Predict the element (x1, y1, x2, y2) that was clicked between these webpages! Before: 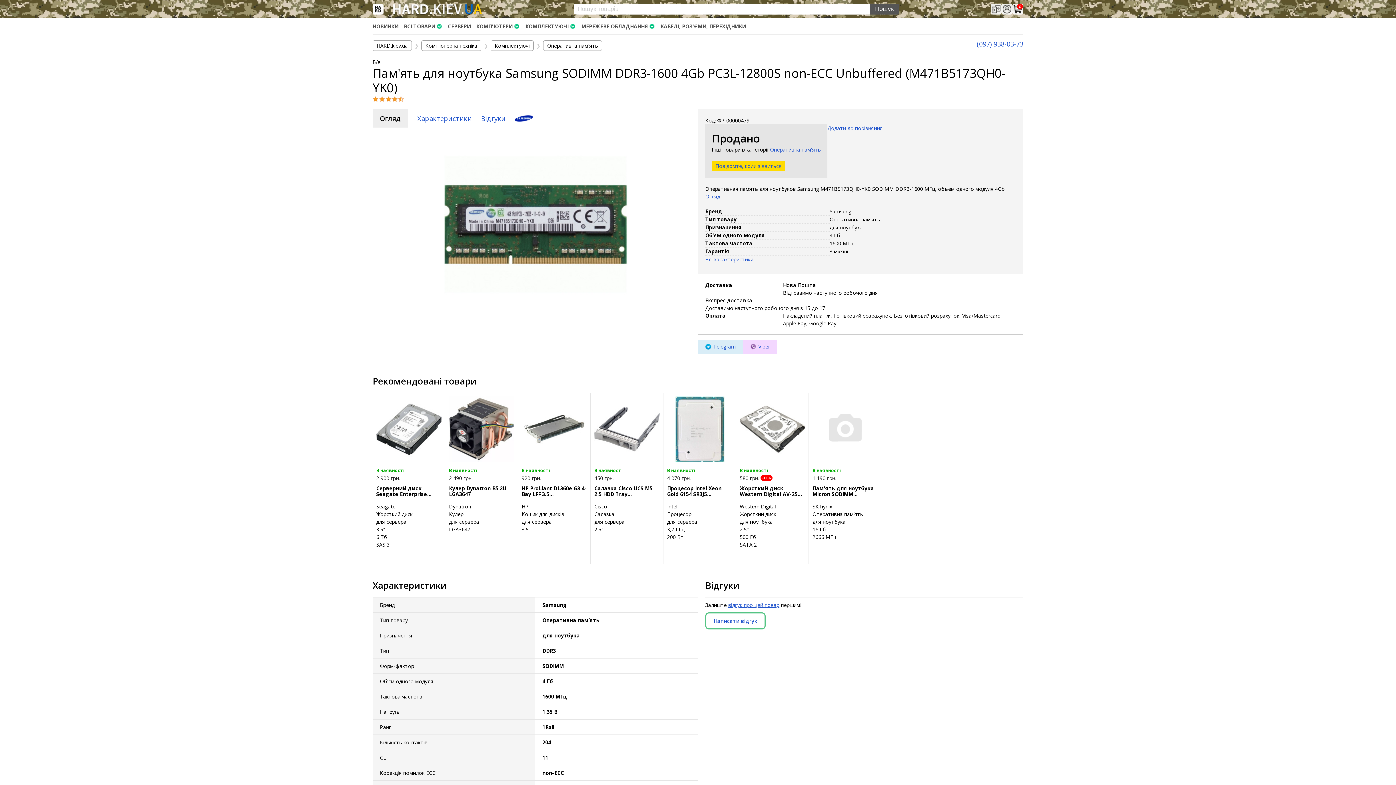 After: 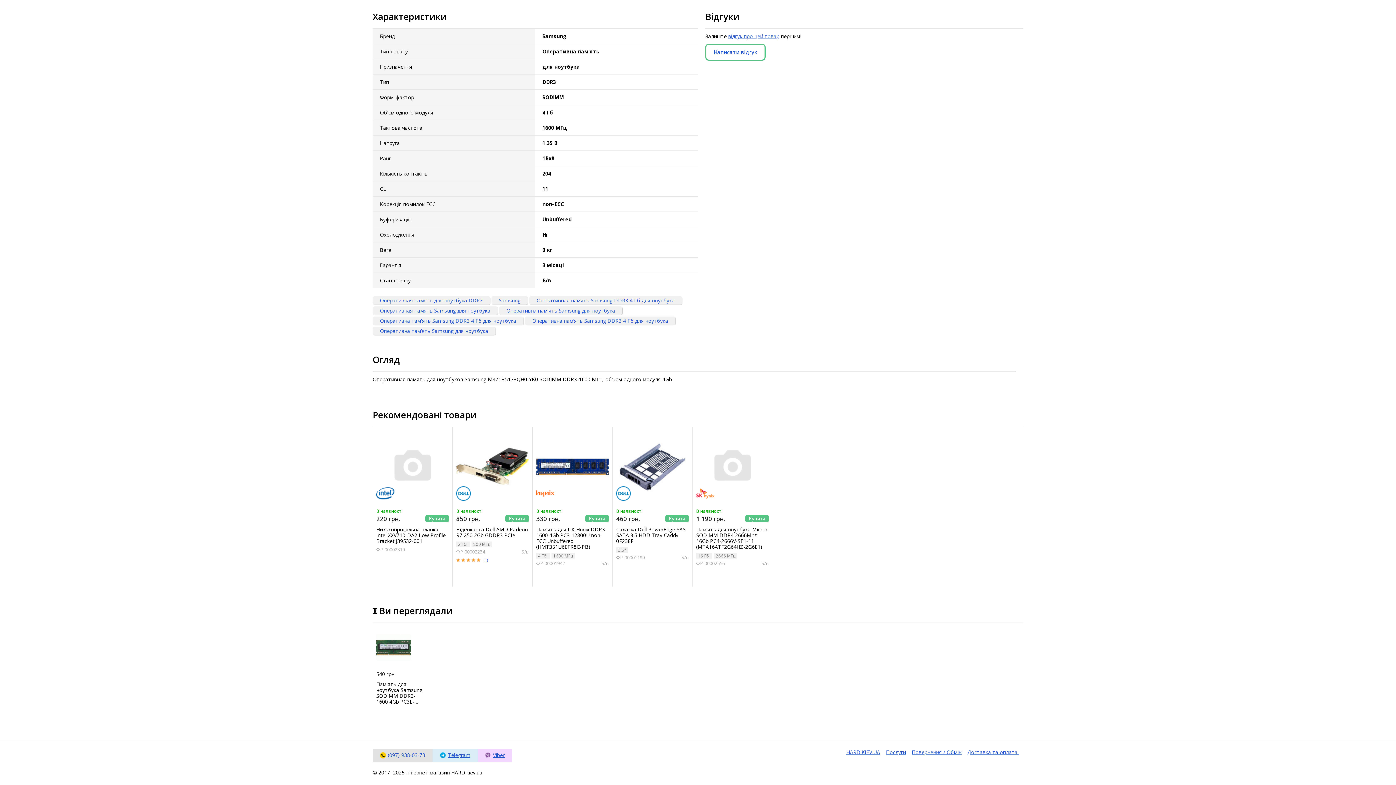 Action: bbox: (705, 255, 753, 262) label: Всі характеристики